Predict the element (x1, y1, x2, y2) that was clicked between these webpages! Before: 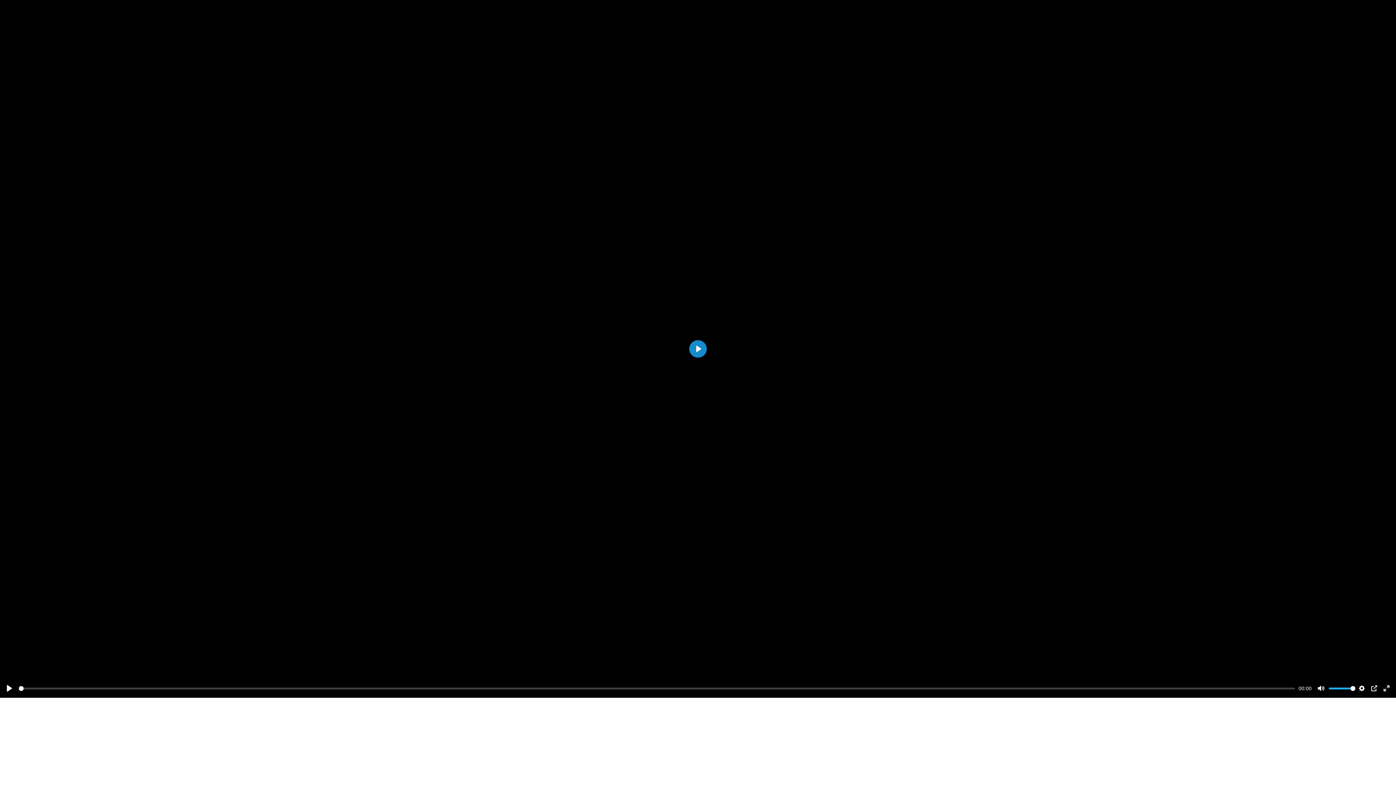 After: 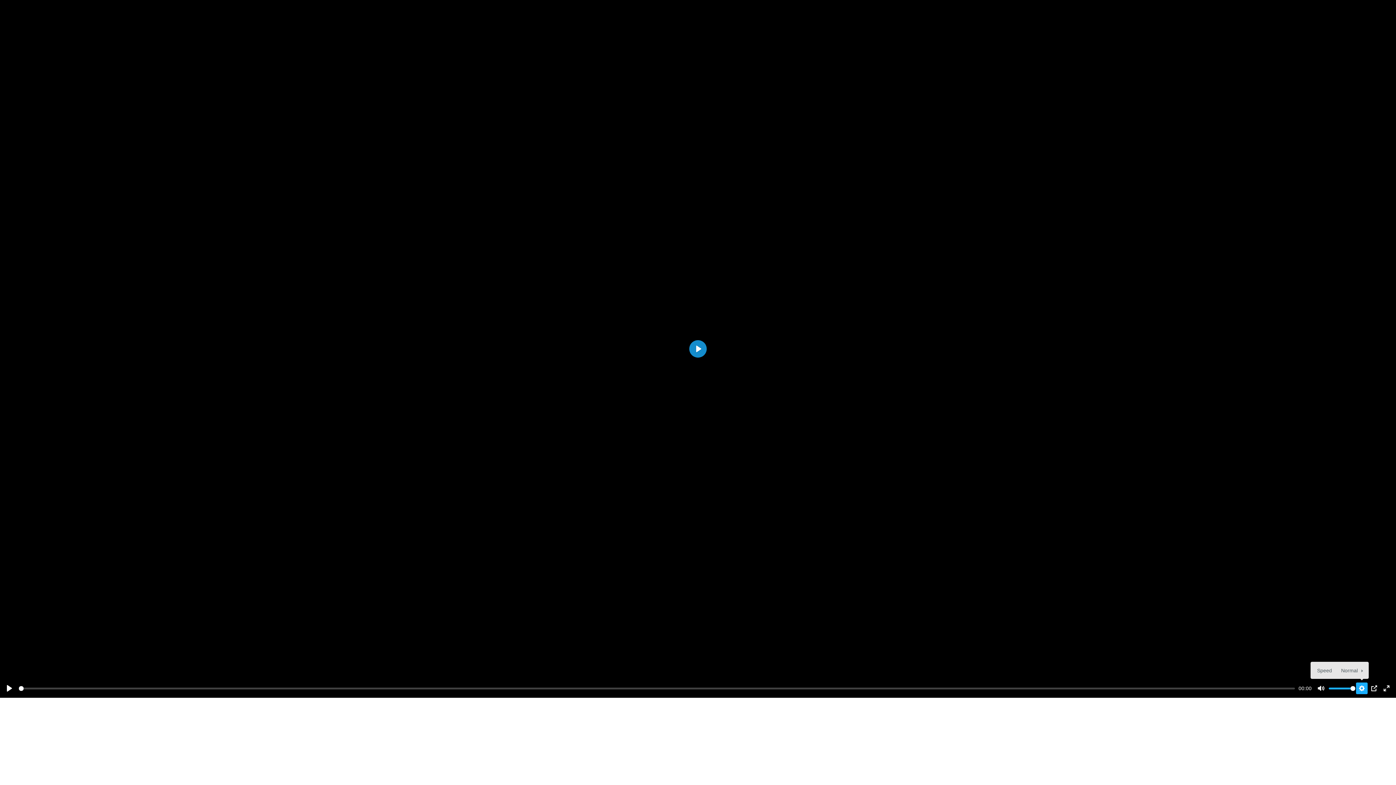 Action: bbox: (1356, 682, 1368, 694) label: Settings